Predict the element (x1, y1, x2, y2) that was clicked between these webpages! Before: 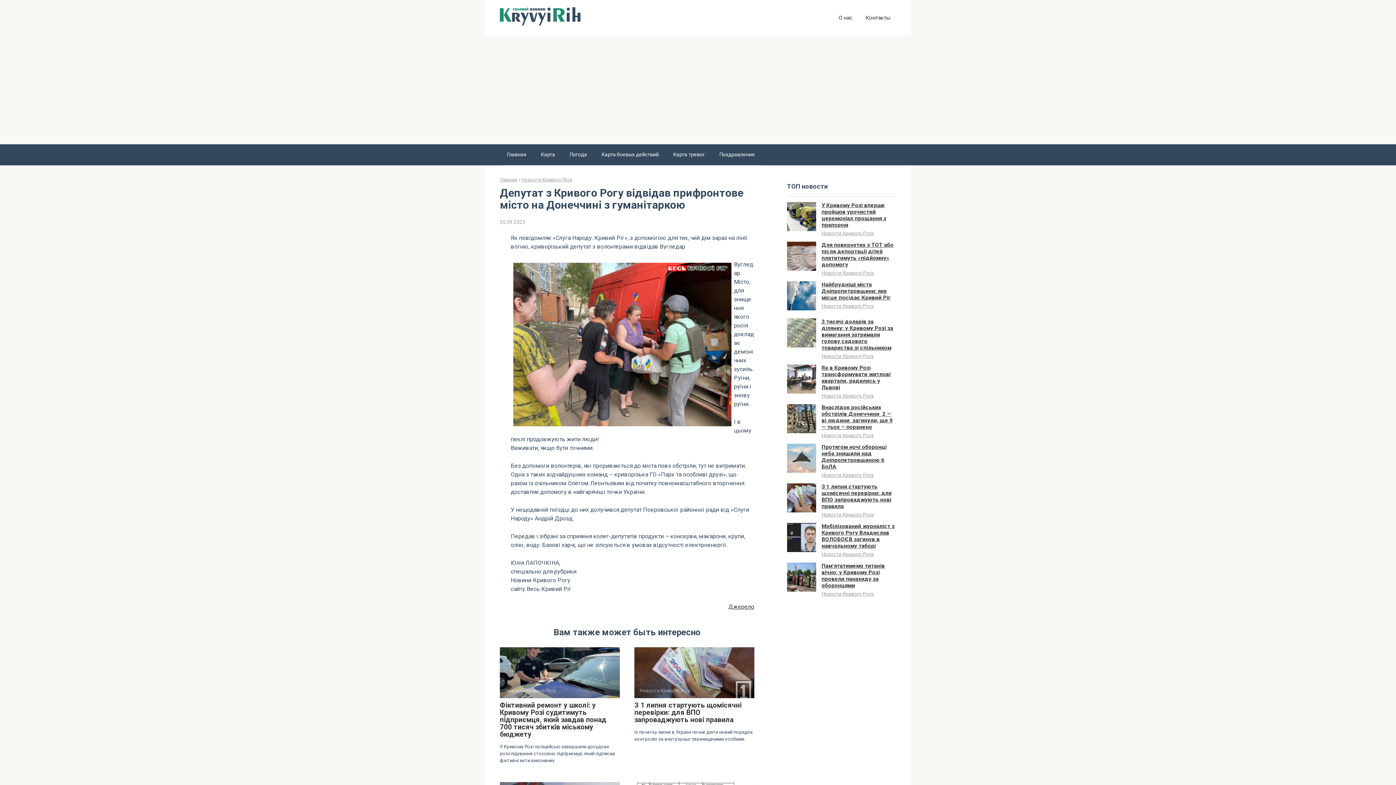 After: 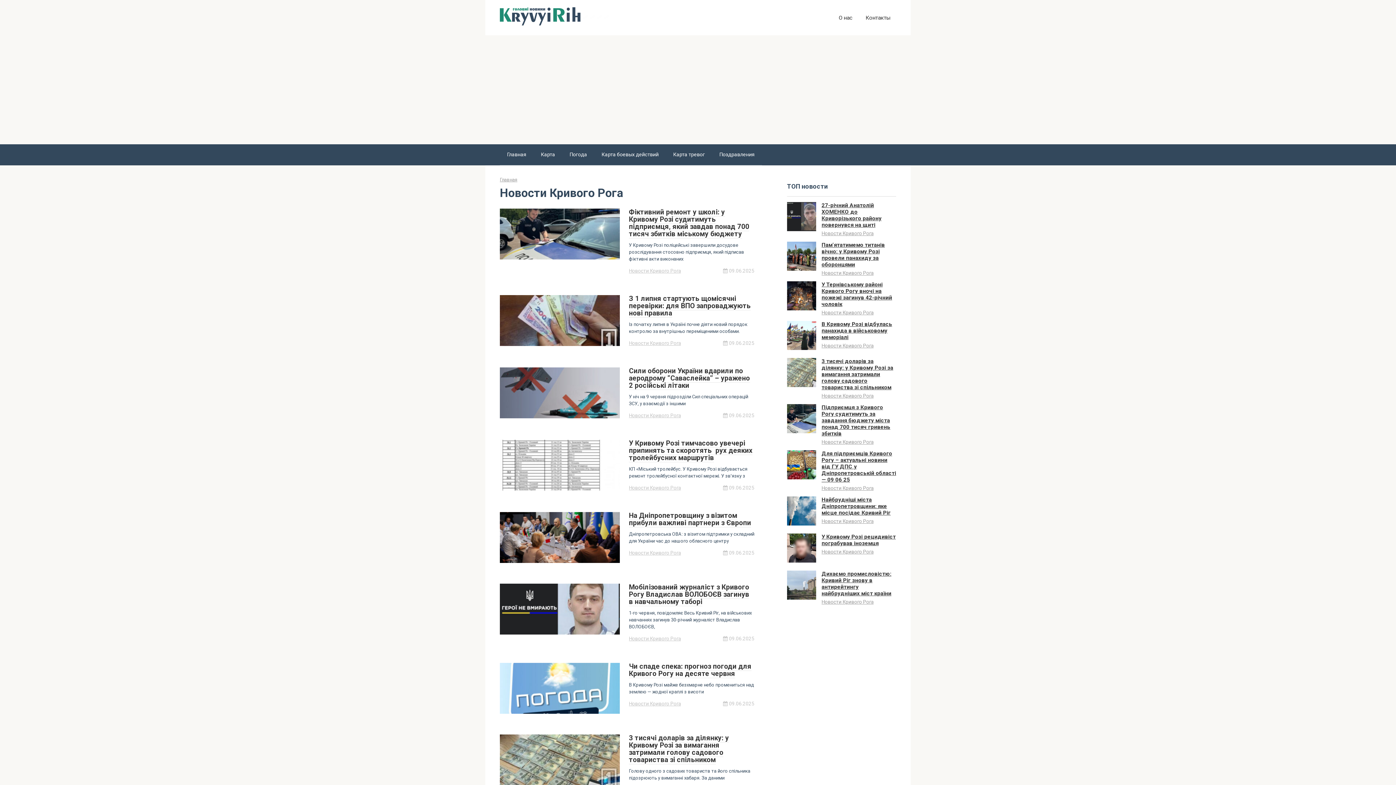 Action: label: Новости Кривого Рога bbox: (821, 551, 873, 557)